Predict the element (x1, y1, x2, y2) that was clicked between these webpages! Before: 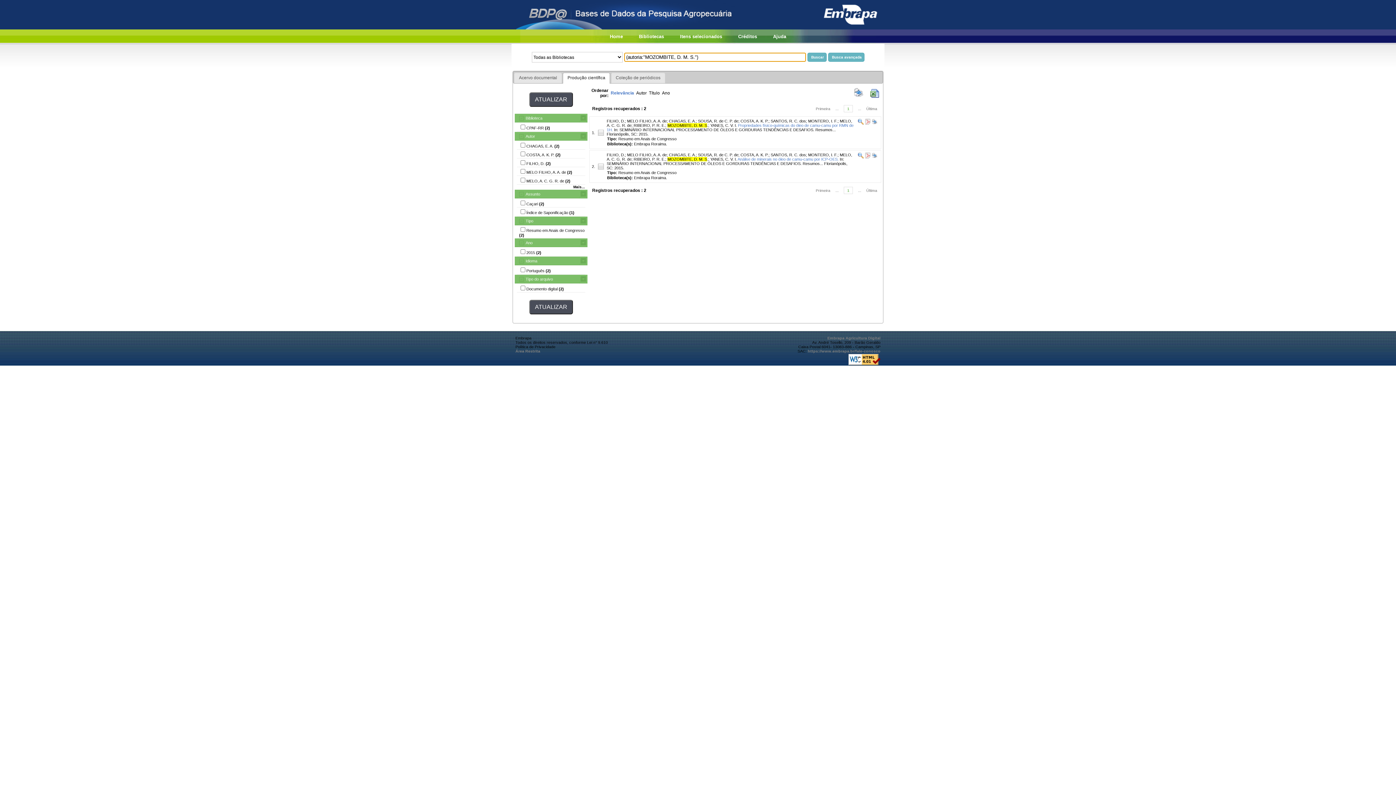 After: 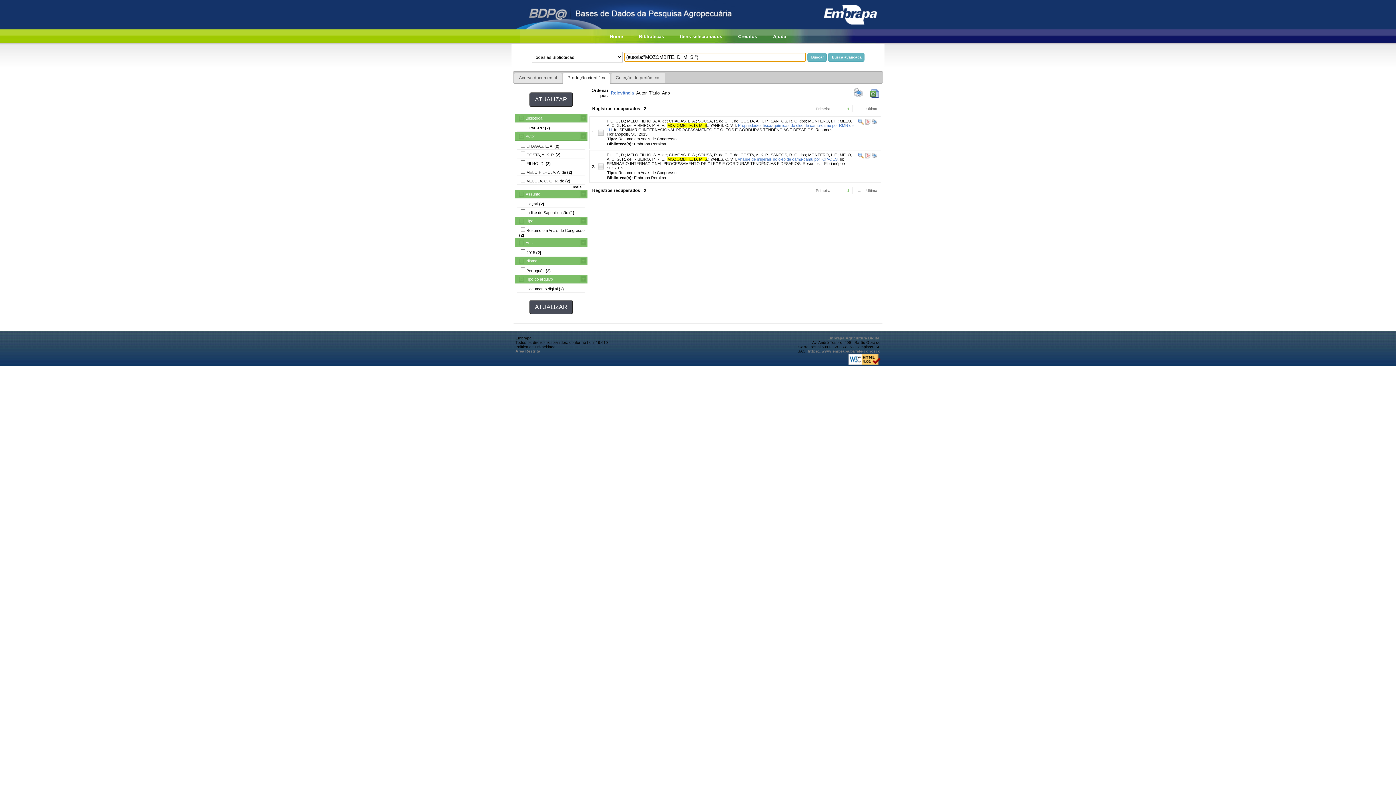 Action: bbox: (866, 188, 877, 192) label: Última